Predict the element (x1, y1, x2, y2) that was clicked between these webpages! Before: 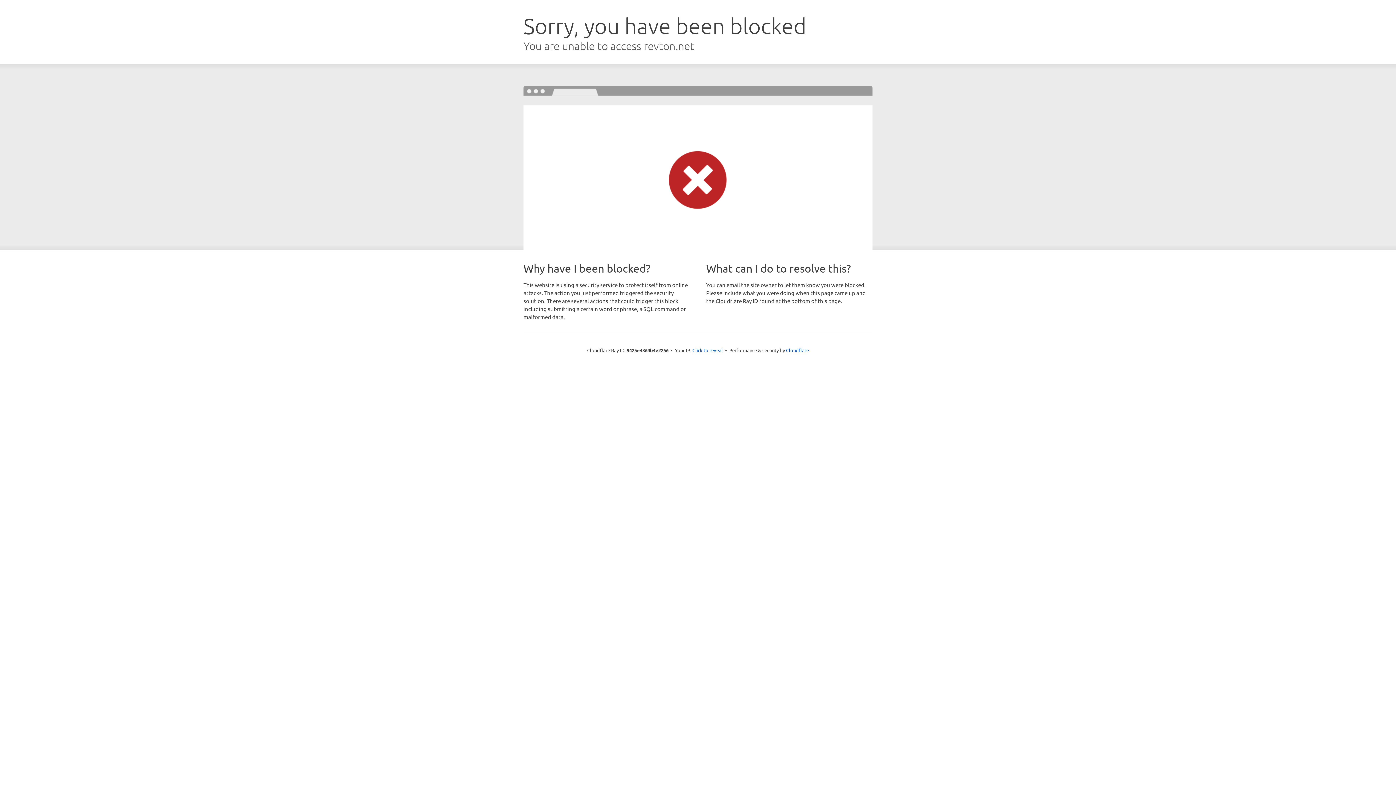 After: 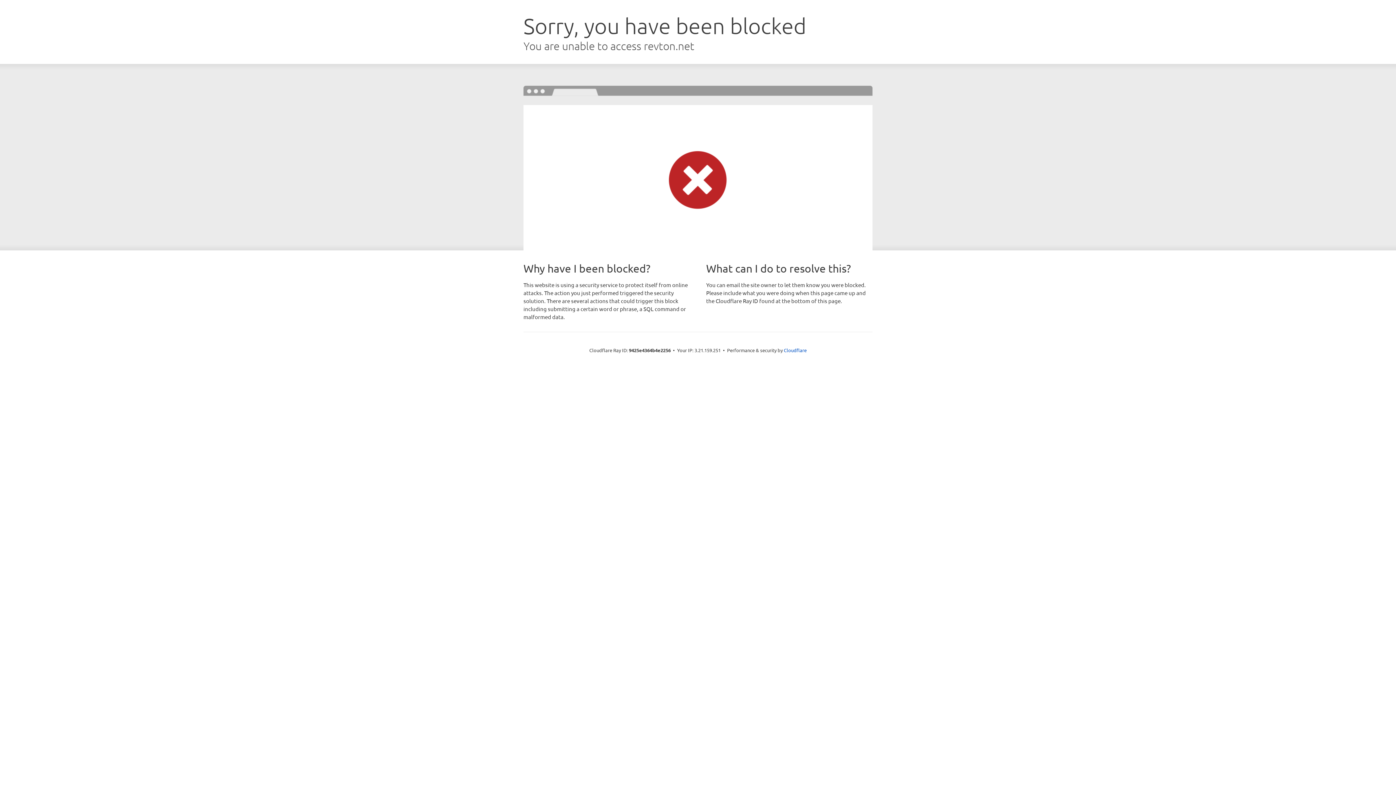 Action: label: Click to reveal bbox: (692, 346, 723, 353)